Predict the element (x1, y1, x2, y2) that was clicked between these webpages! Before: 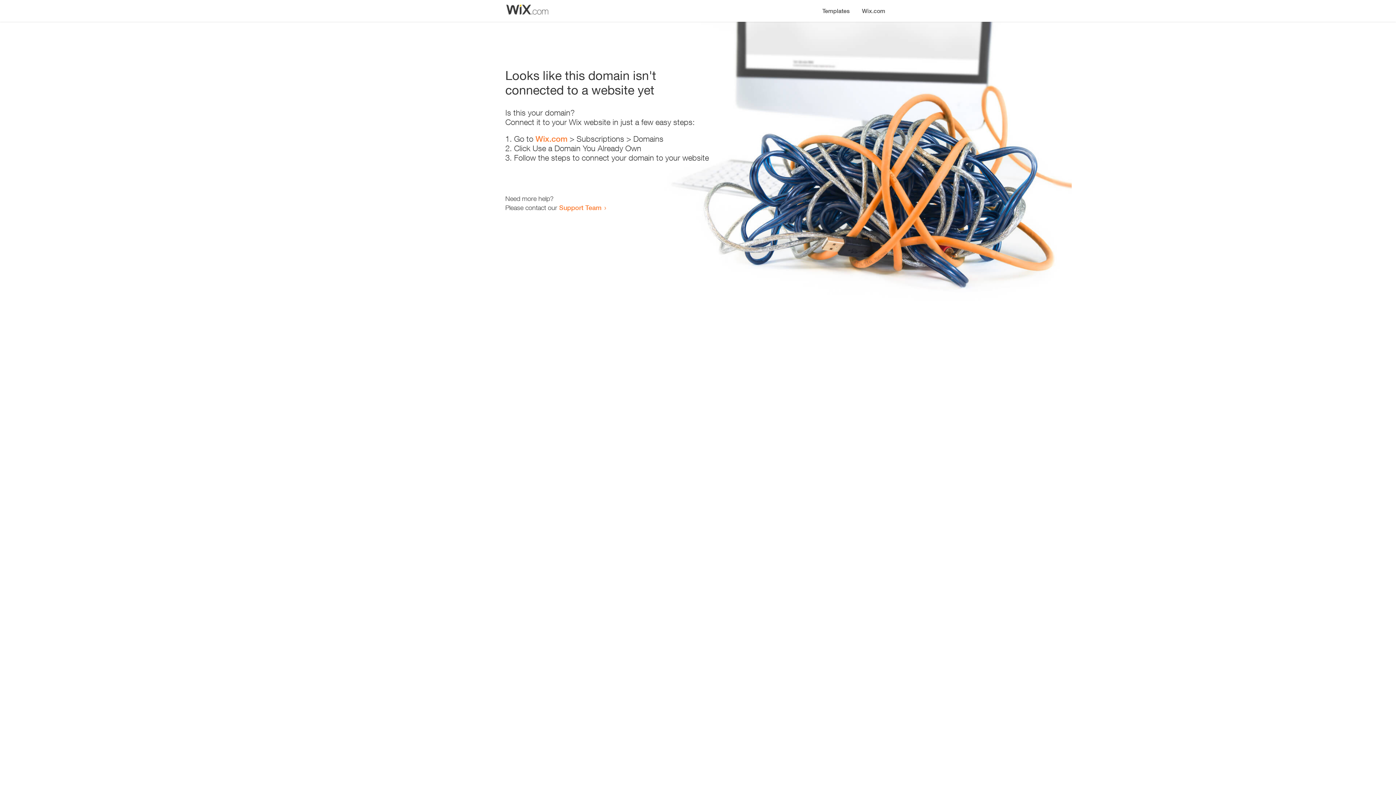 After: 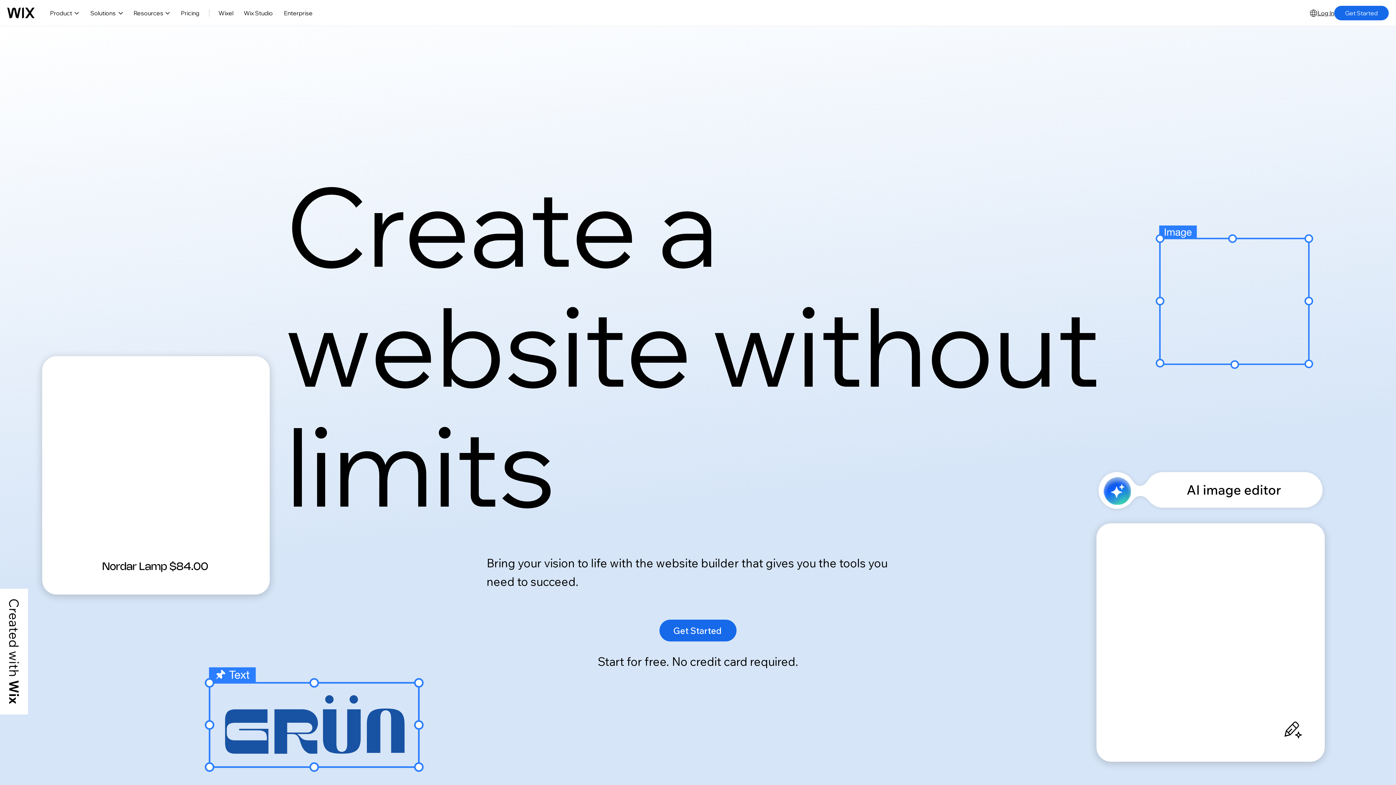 Action: label: Wix.com bbox: (535, 134, 567, 143)